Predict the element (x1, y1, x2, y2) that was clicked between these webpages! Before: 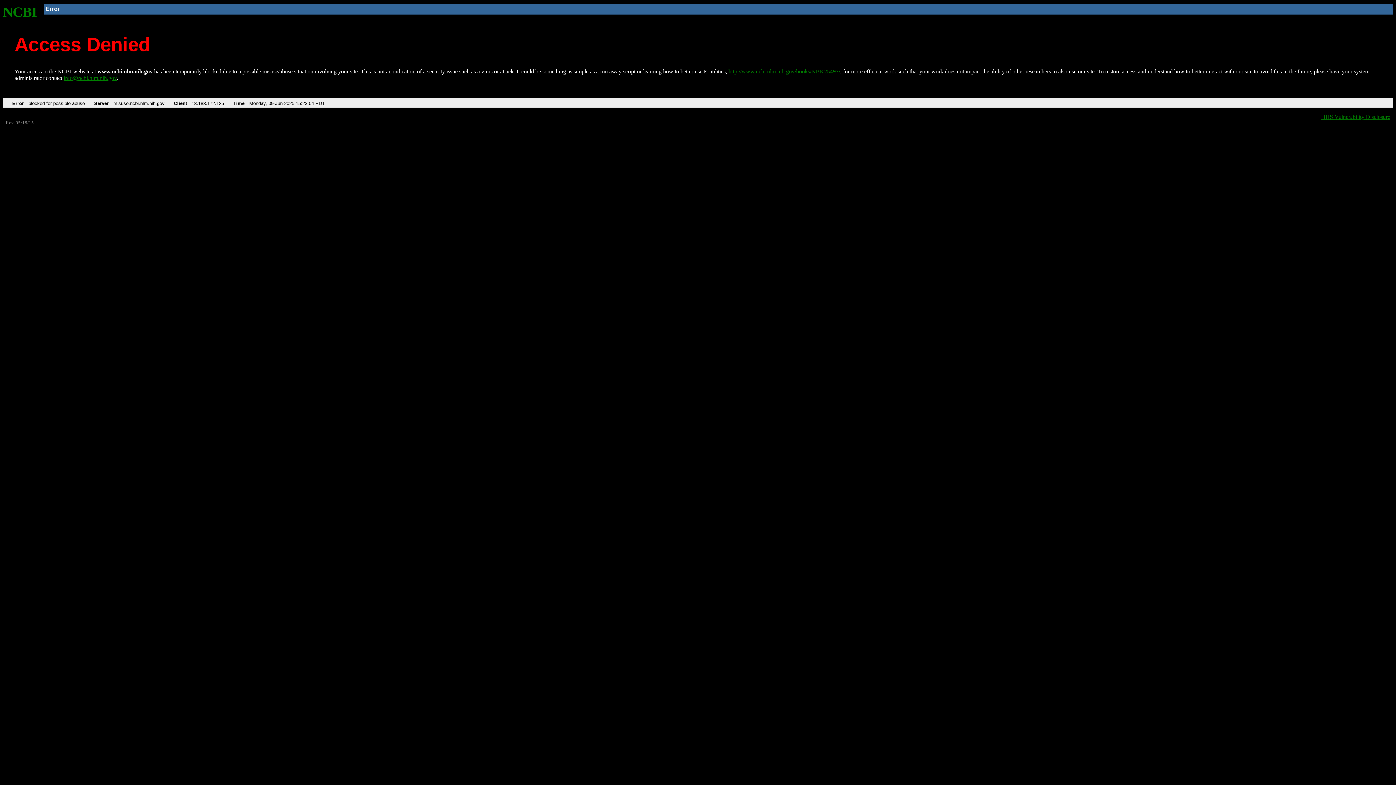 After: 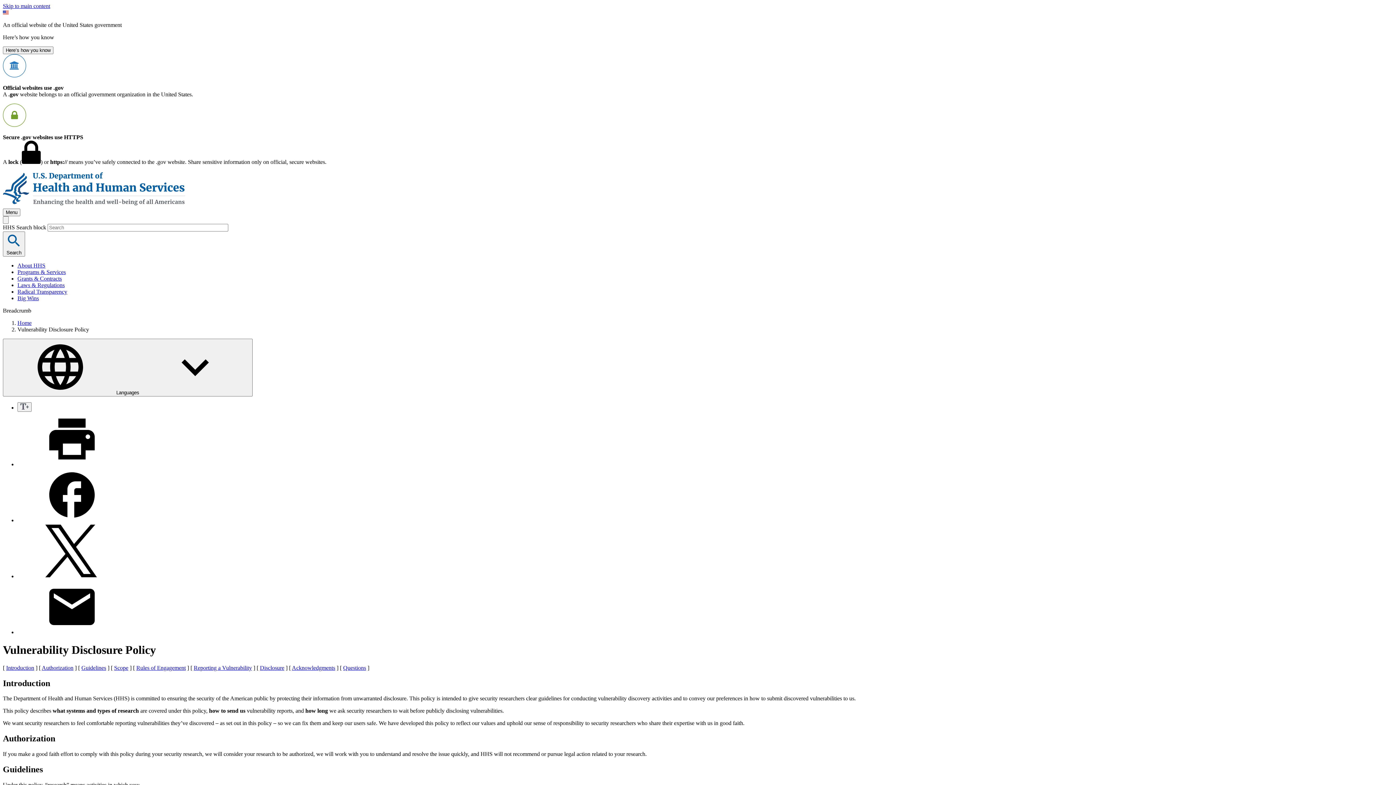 Action: bbox: (1321, 113, 1390, 119) label: HHS Vulnerability Disclosure